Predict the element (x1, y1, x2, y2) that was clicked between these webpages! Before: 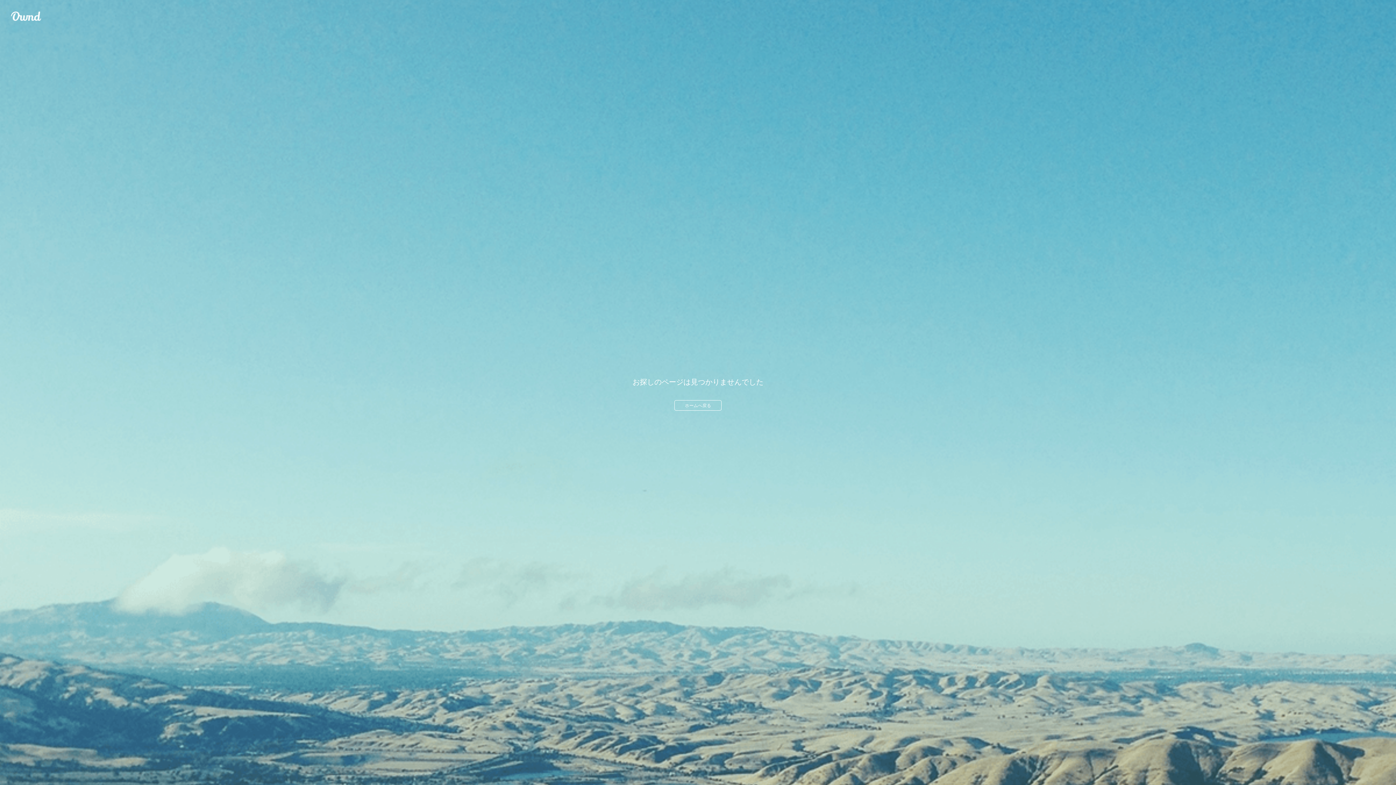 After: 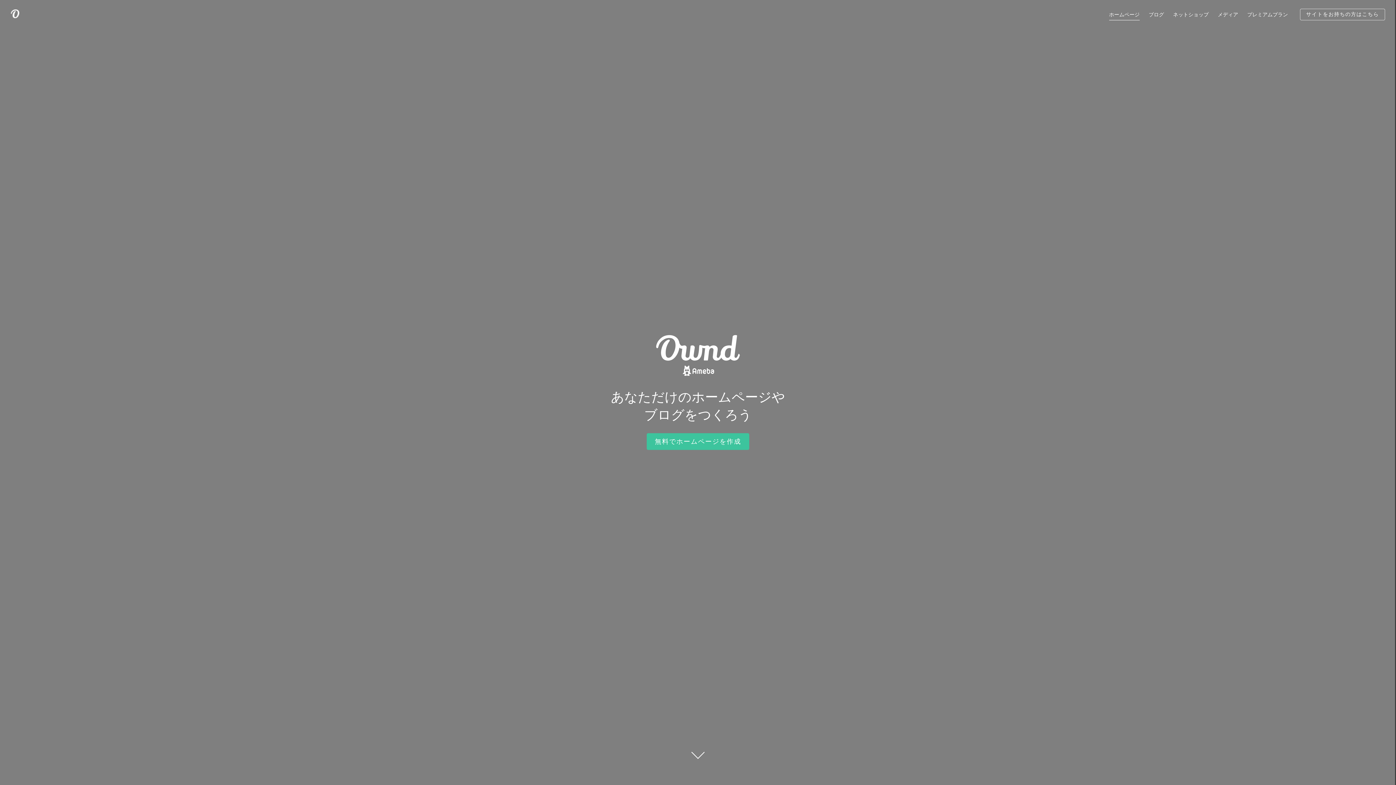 Action: label: Ameba Ownd bbox: (10, 10, 41, 21)